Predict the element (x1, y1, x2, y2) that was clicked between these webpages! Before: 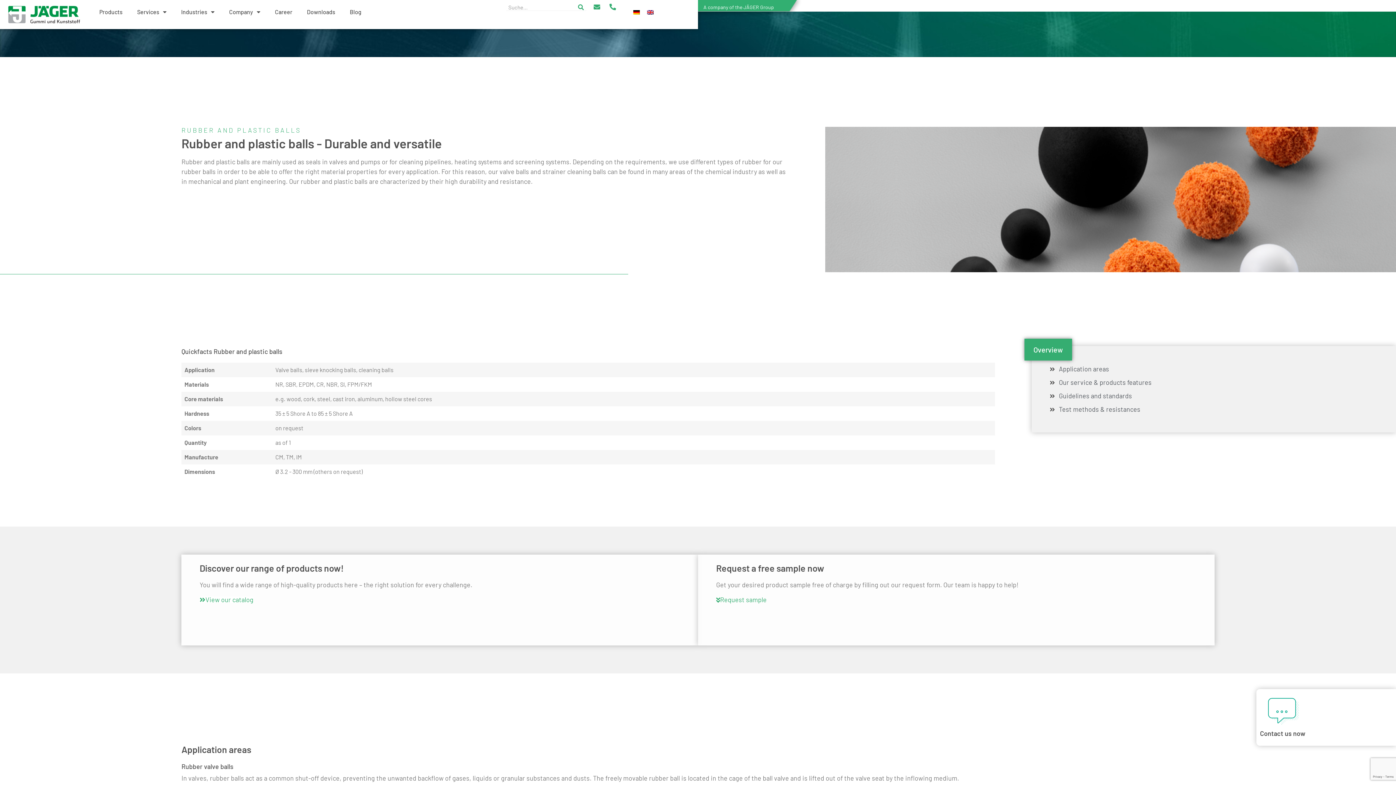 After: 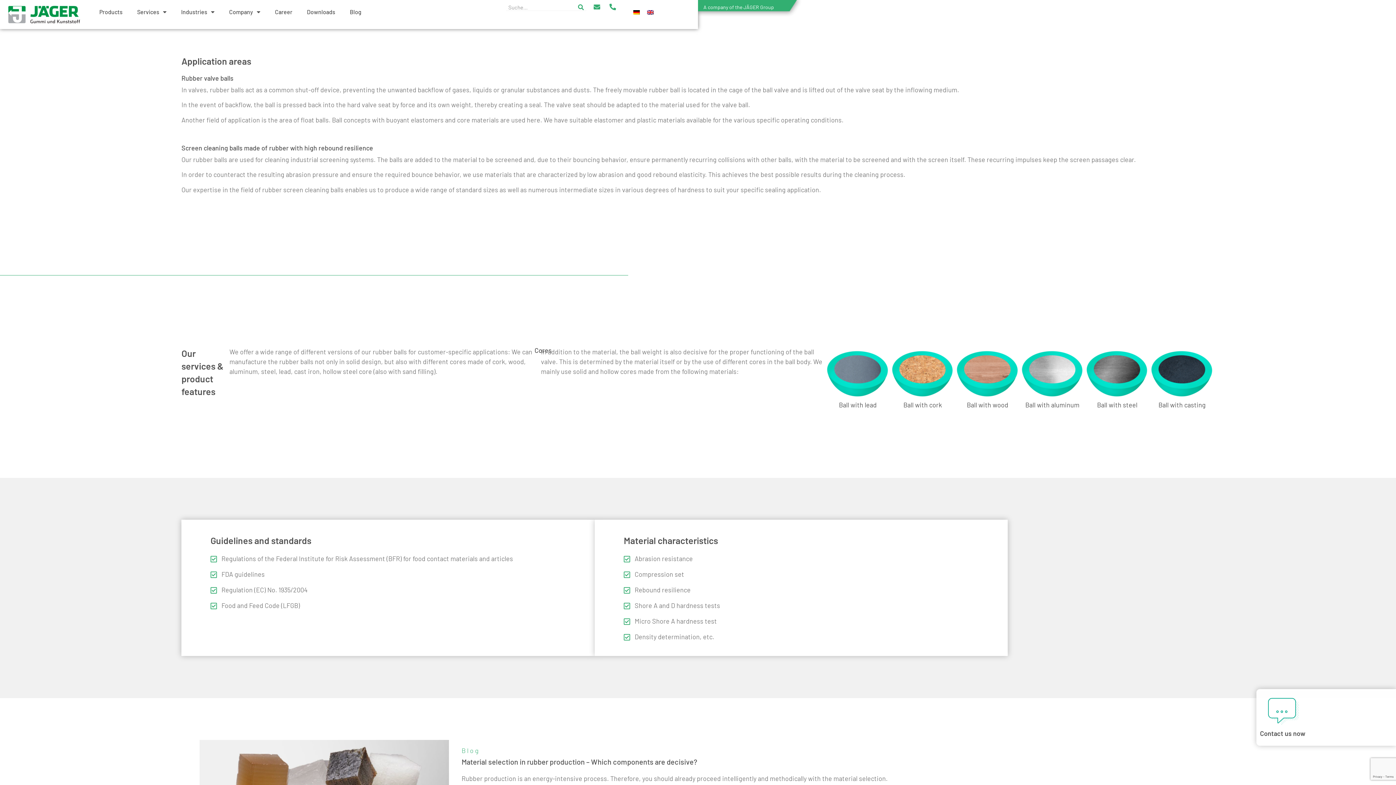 Action: bbox: (1050, 364, 1378, 374) label: Application areas